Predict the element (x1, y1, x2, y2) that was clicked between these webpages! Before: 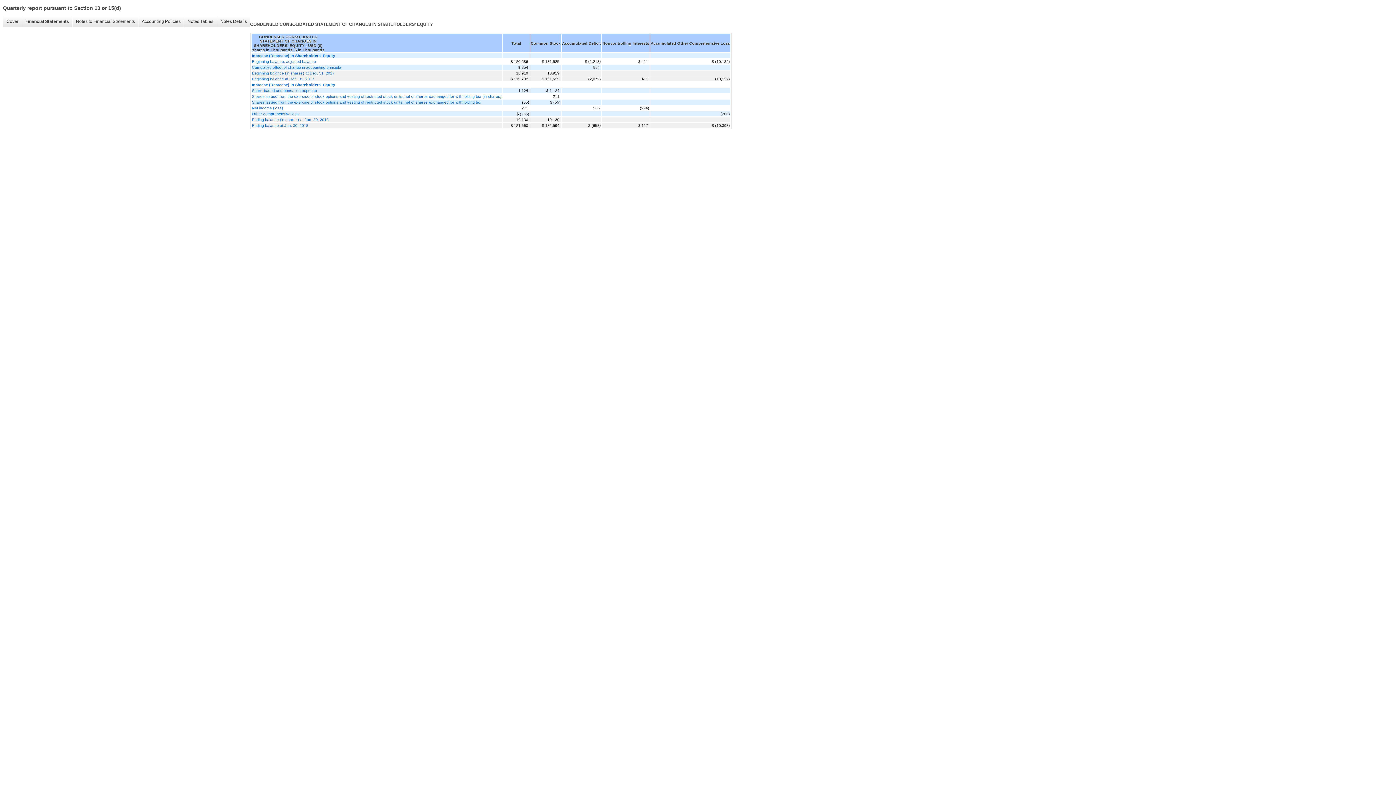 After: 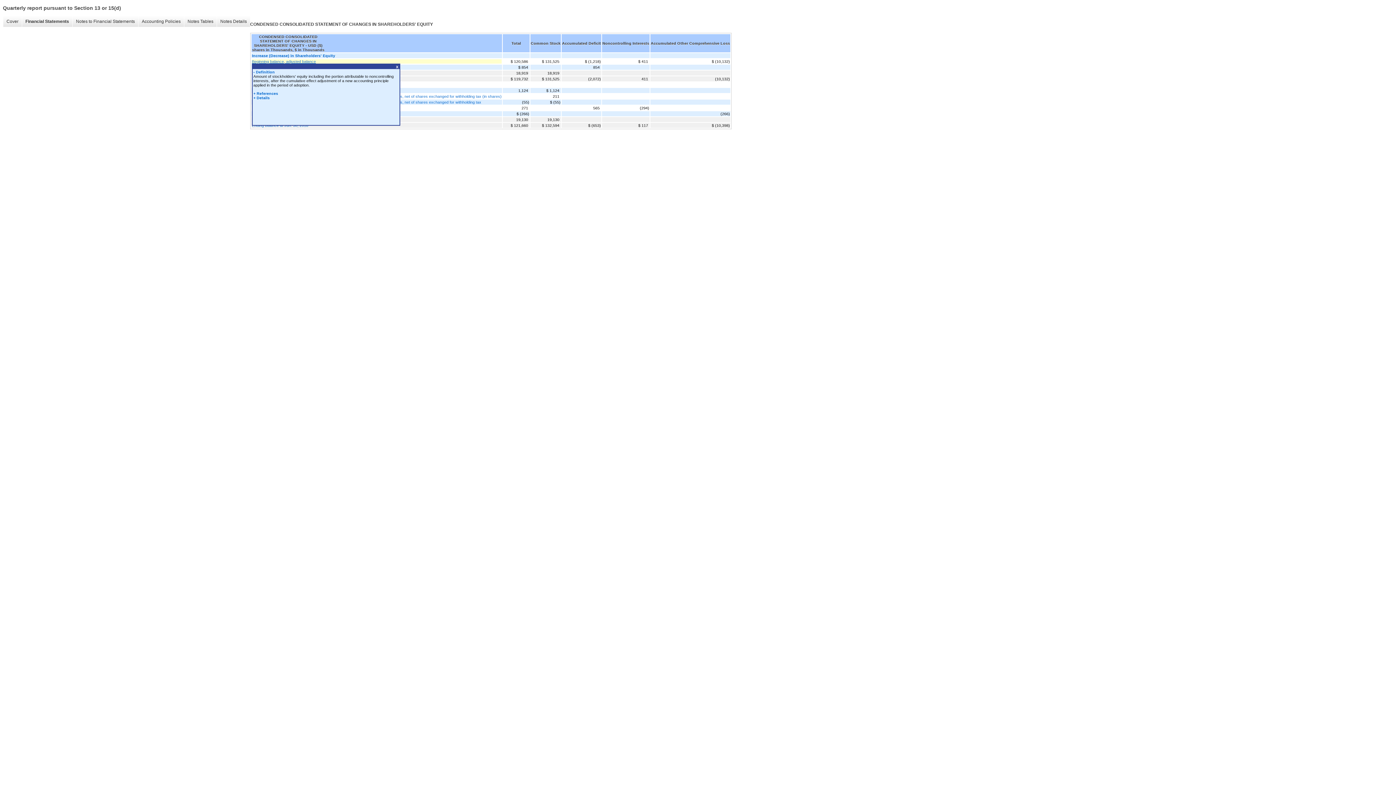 Action: bbox: (252, 59, 501, 63) label: Beginning balance, adjusted balance